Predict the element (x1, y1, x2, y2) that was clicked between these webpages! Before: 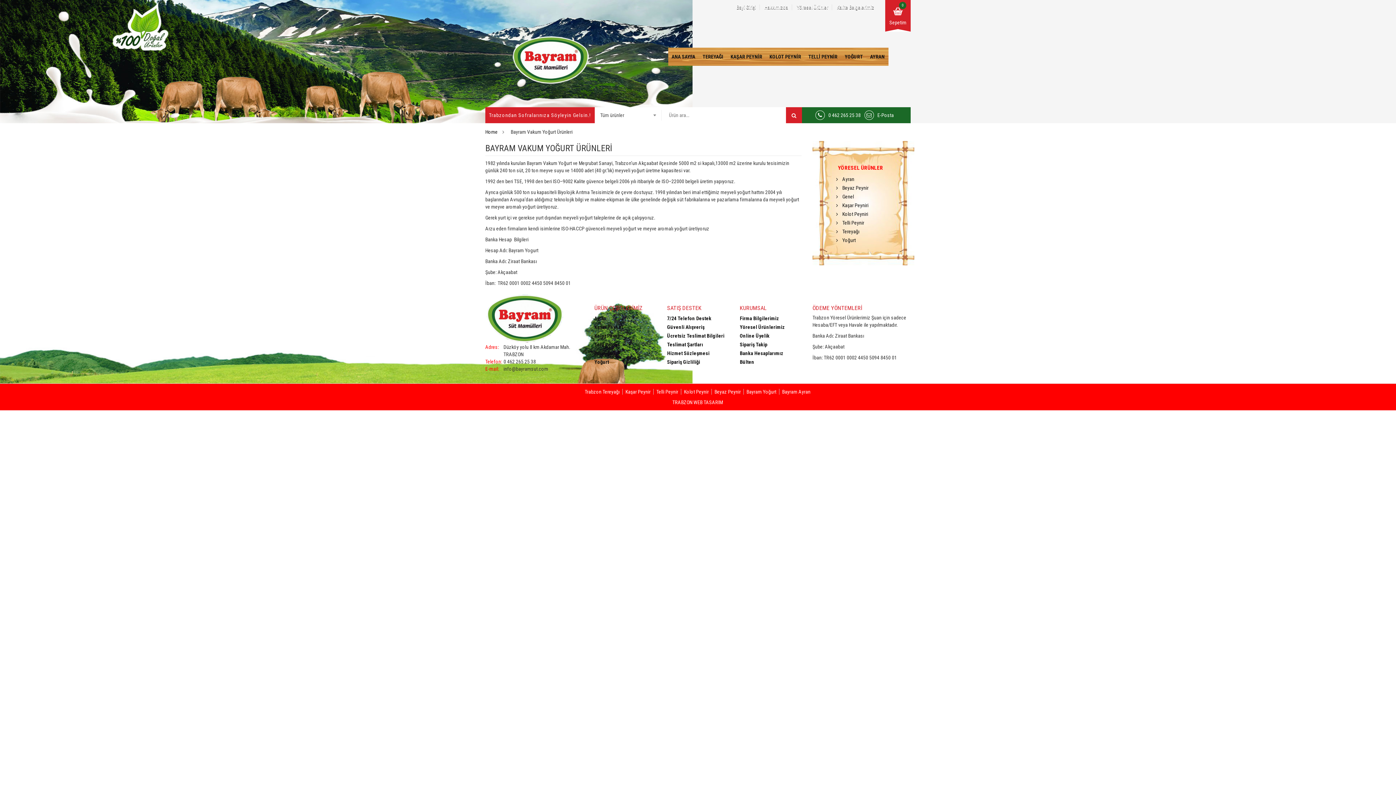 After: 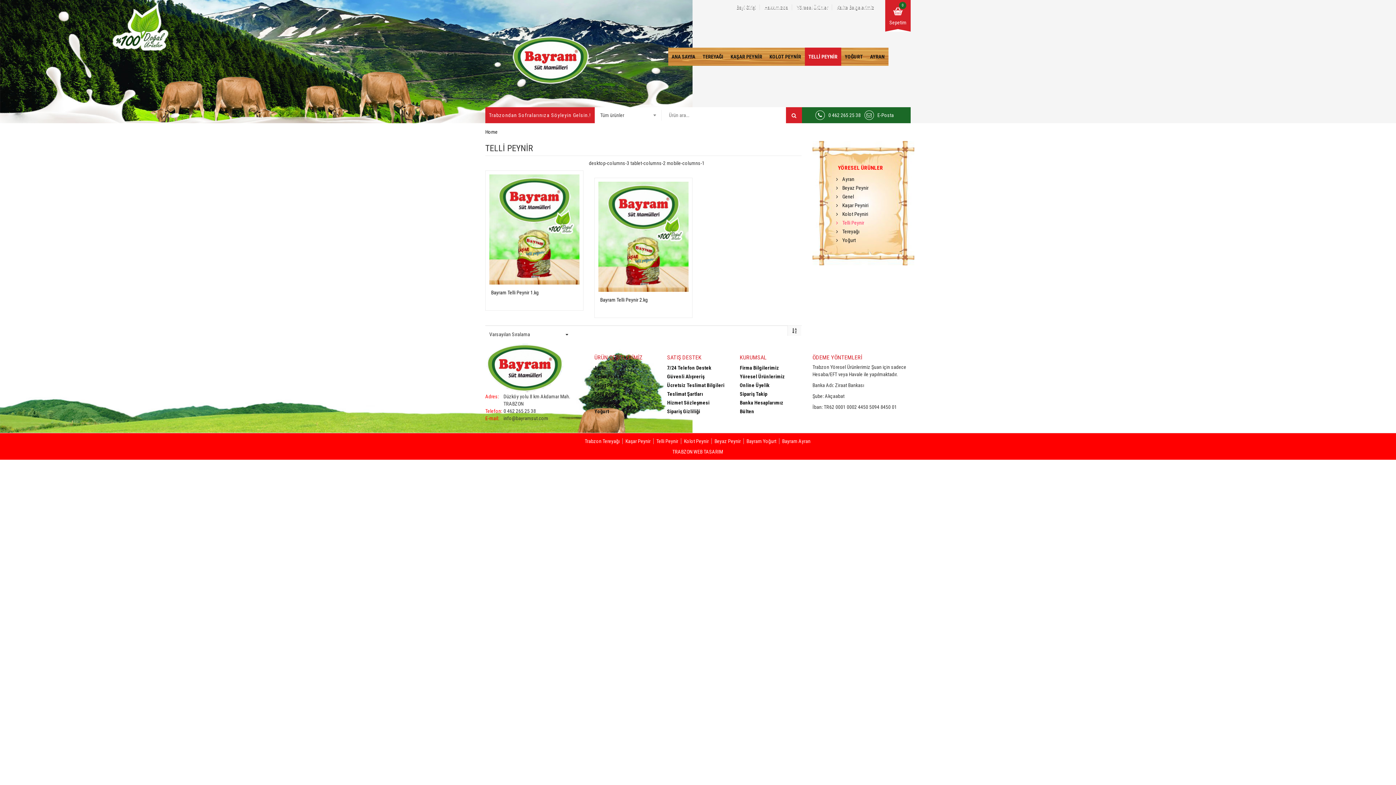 Action: label: TELLİ PEYNİR bbox: (804, 53, 841, 60)